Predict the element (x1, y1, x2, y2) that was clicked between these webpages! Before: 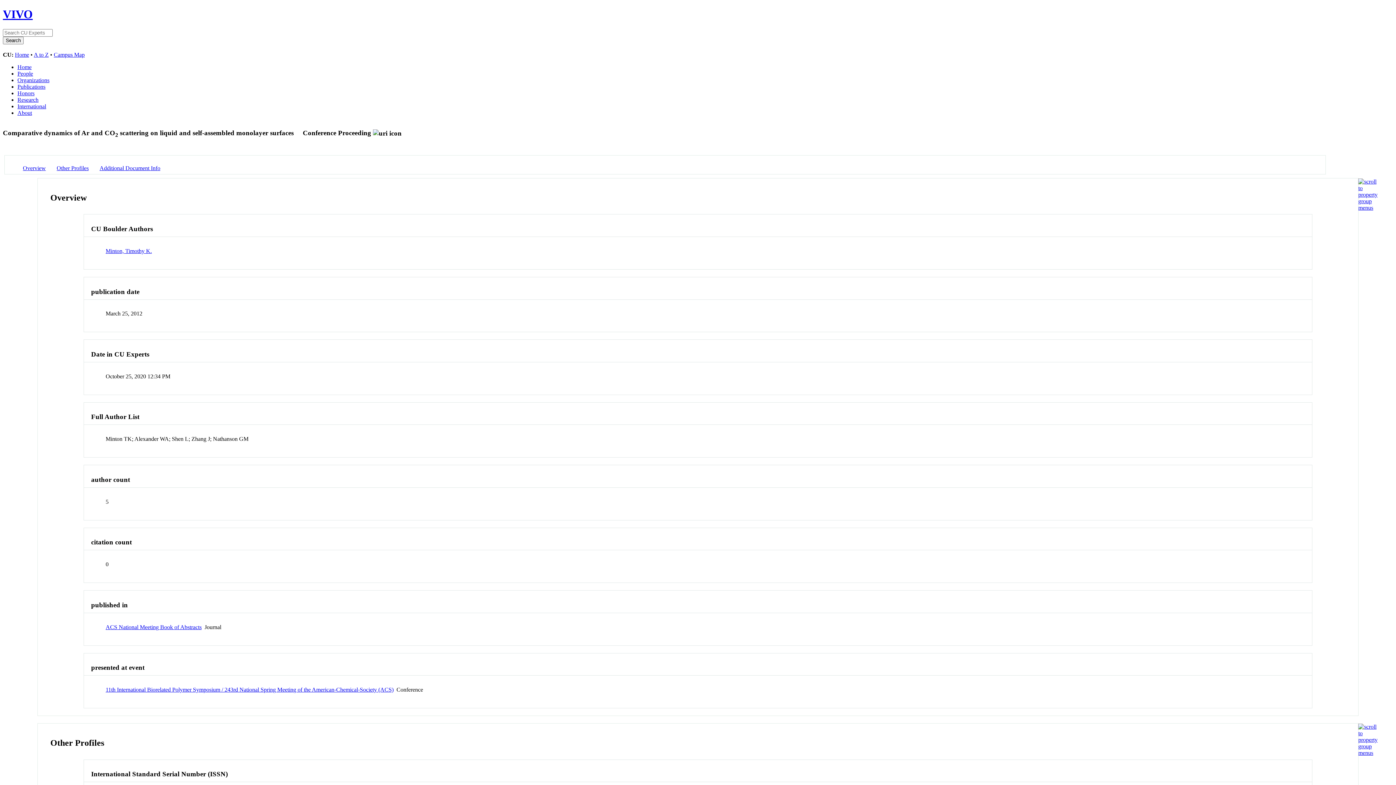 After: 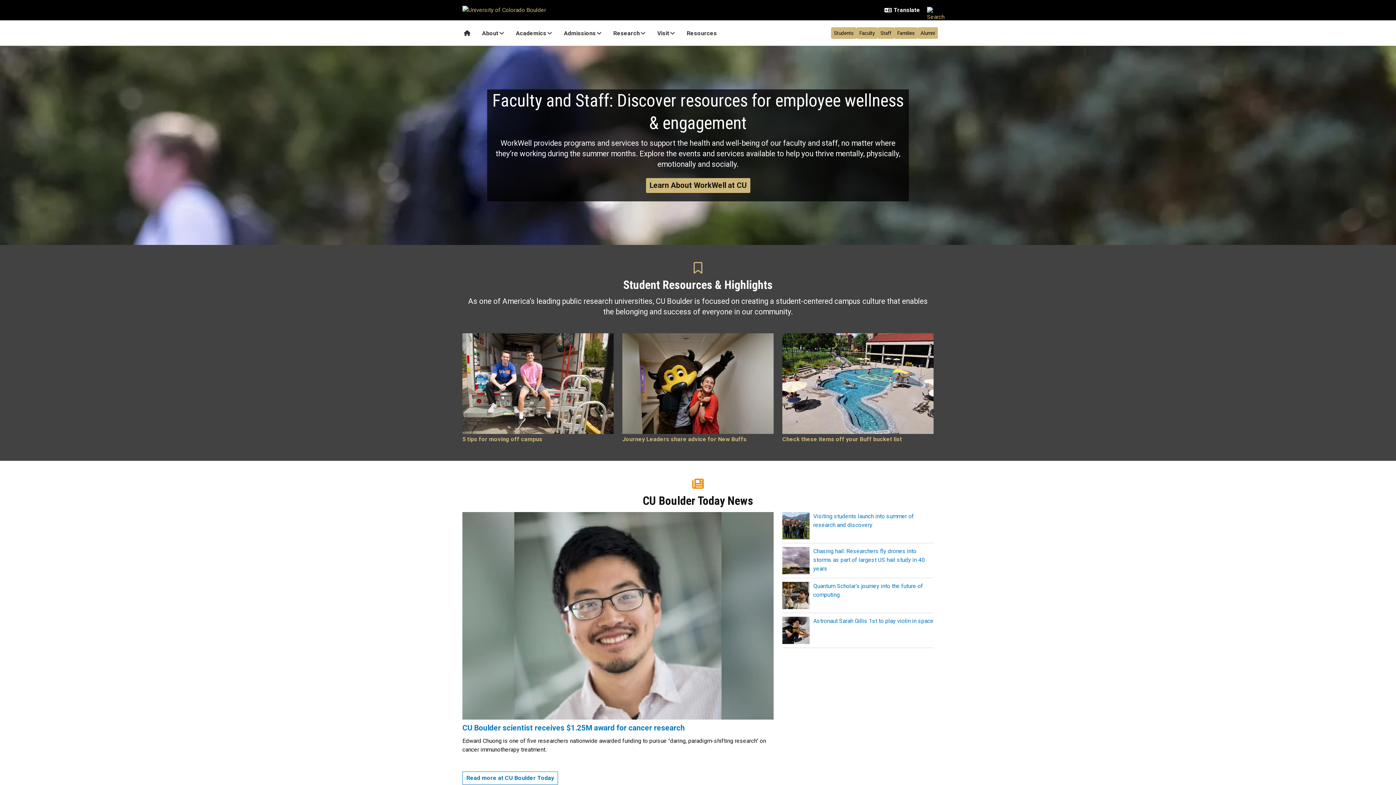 Action: bbox: (14, 51, 29, 57) label: Home